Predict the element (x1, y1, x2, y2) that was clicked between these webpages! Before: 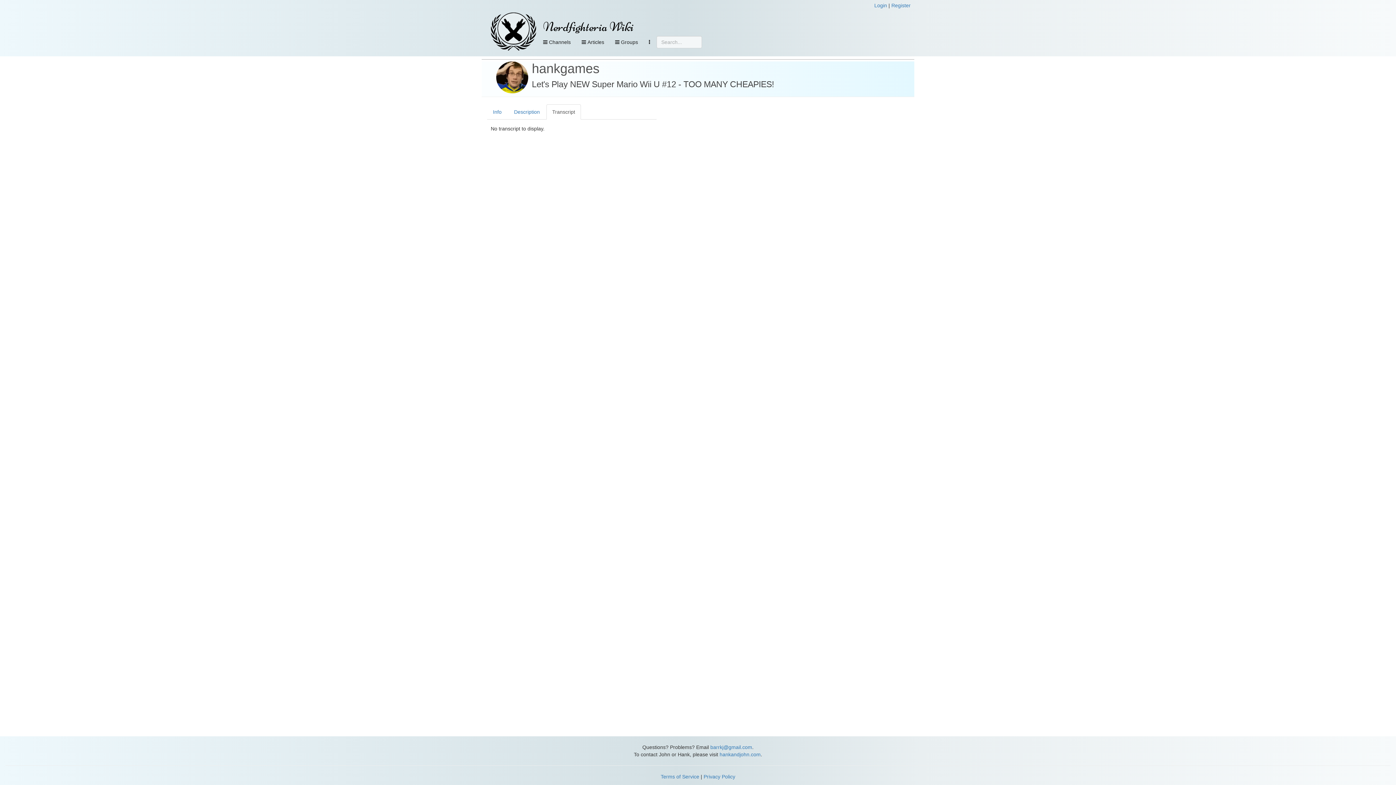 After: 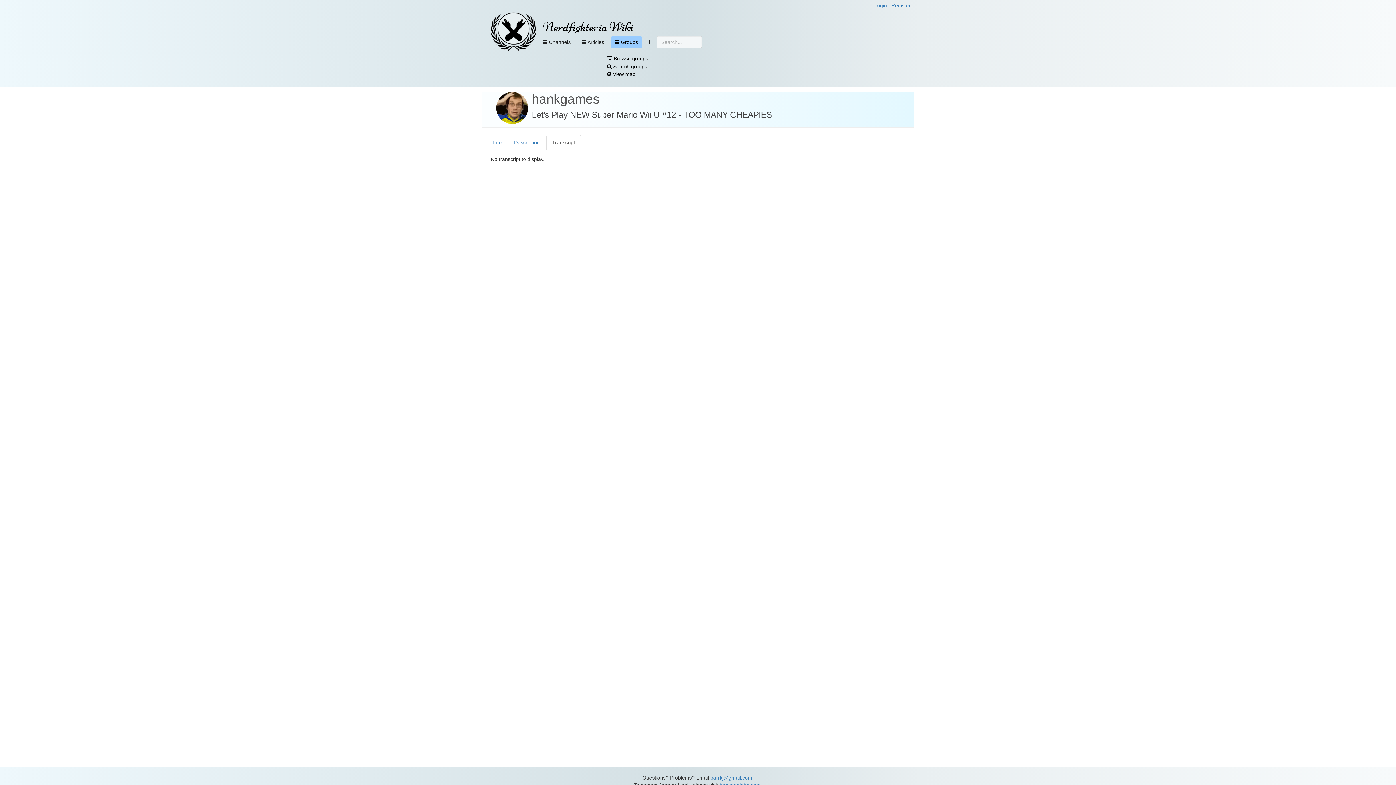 Action: bbox: (610, 36, 642, 48) label:  Groups